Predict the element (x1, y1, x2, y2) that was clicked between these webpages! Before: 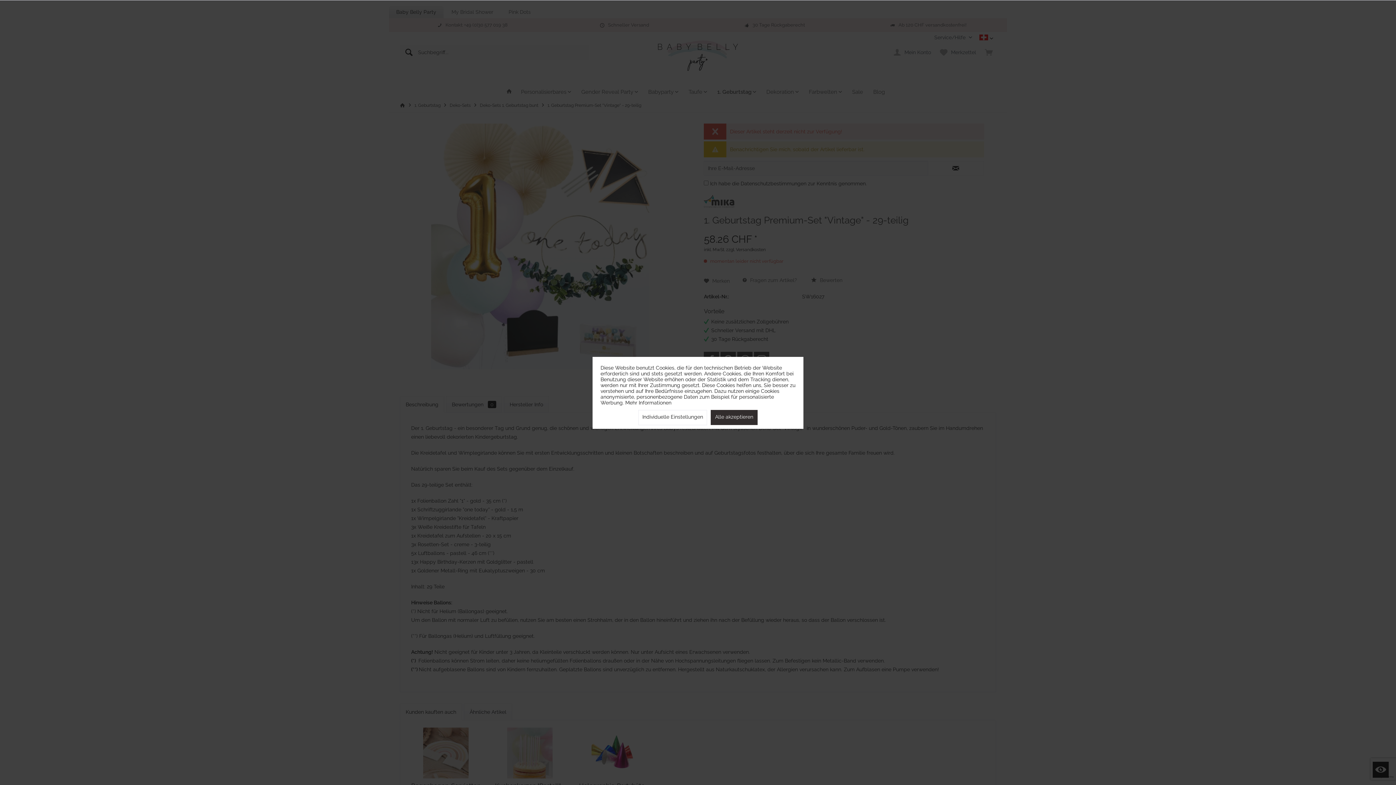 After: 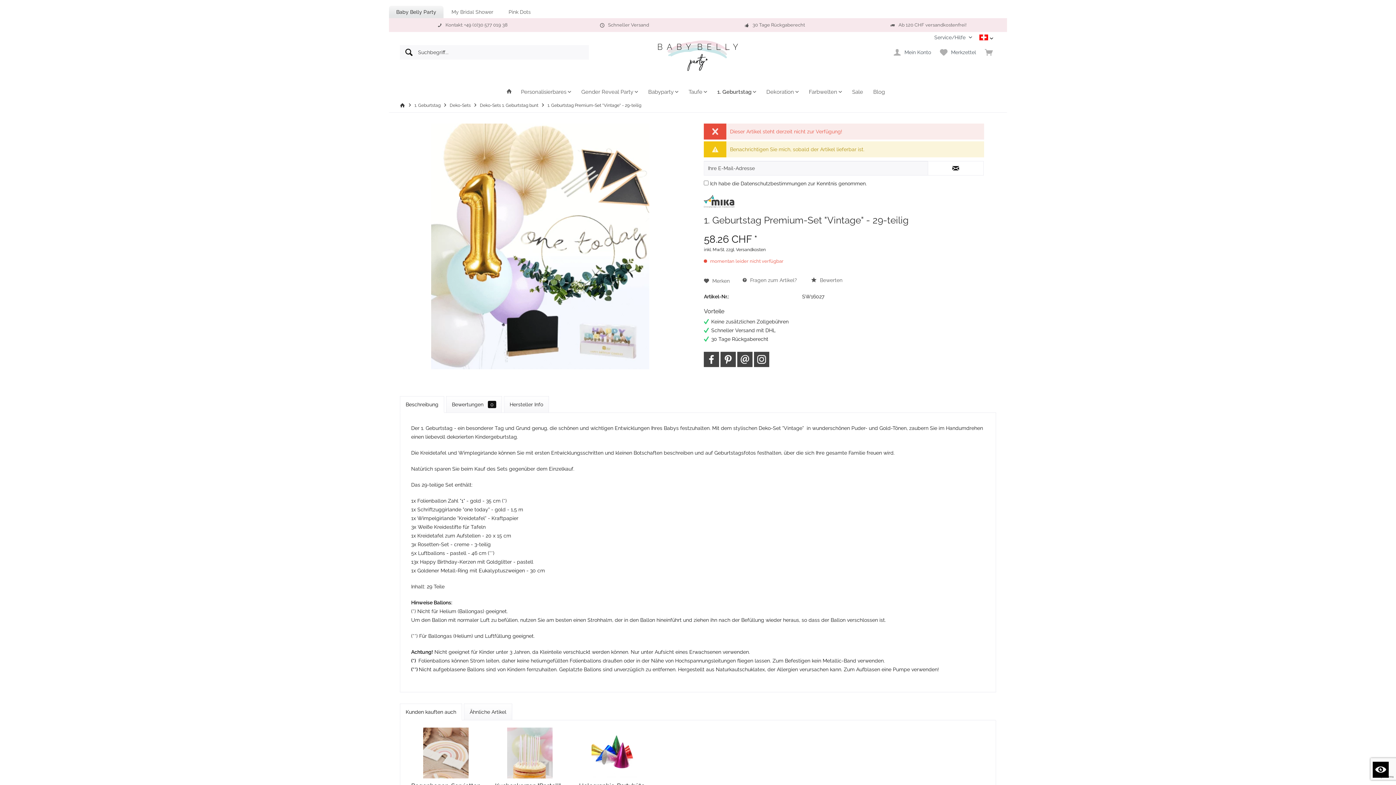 Action: bbox: (710, 410, 757, 425) label: Alle akzeptieren